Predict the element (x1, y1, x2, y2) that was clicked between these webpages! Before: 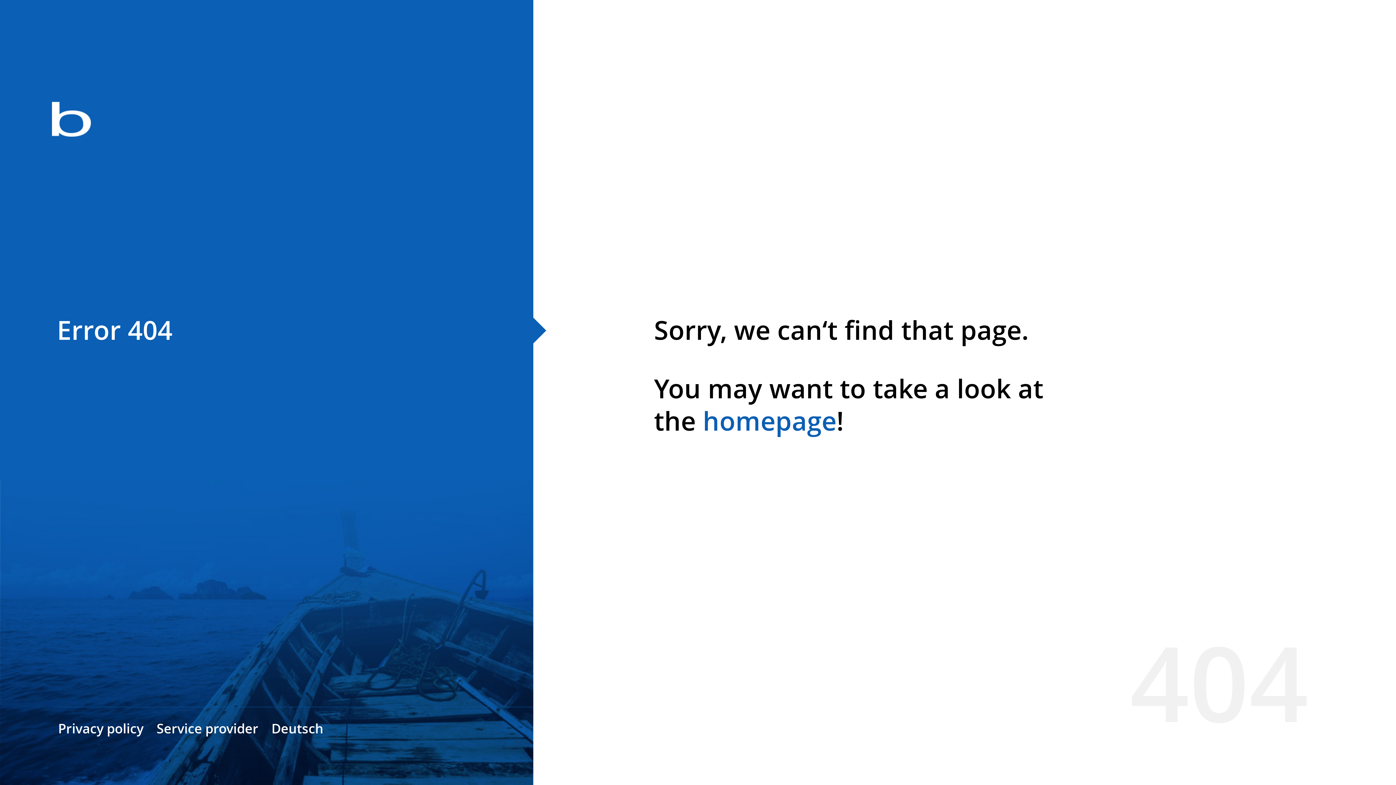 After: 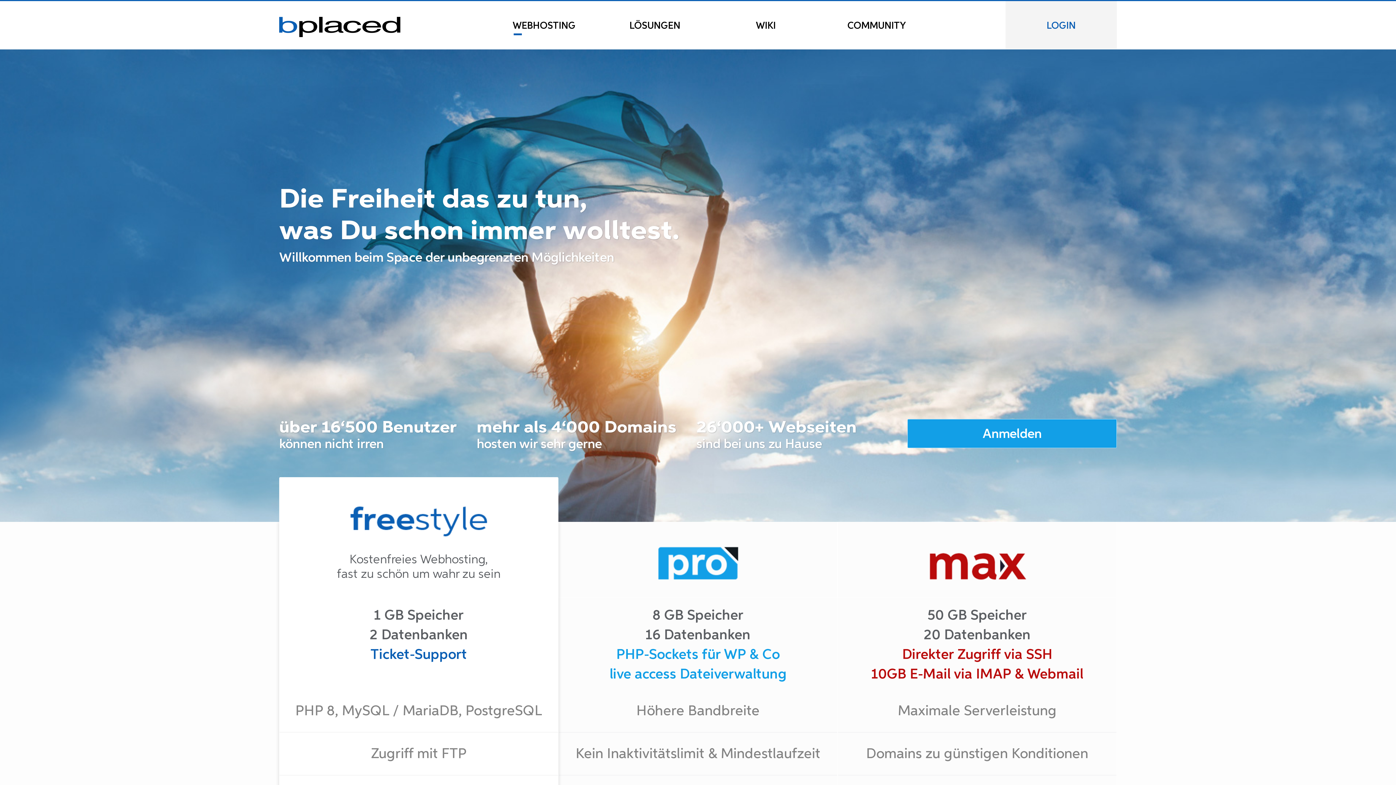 Action: bbox: (0, 78, 533, 163)